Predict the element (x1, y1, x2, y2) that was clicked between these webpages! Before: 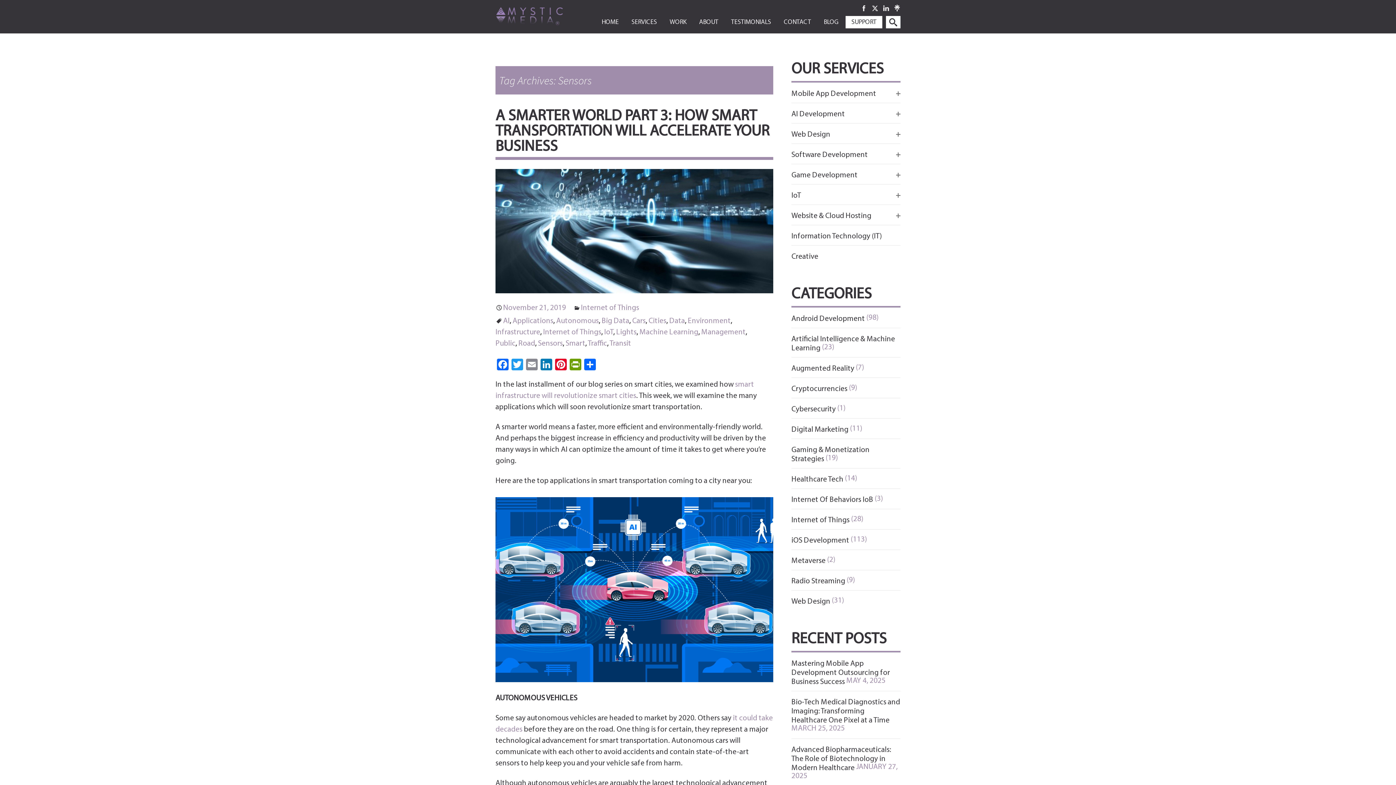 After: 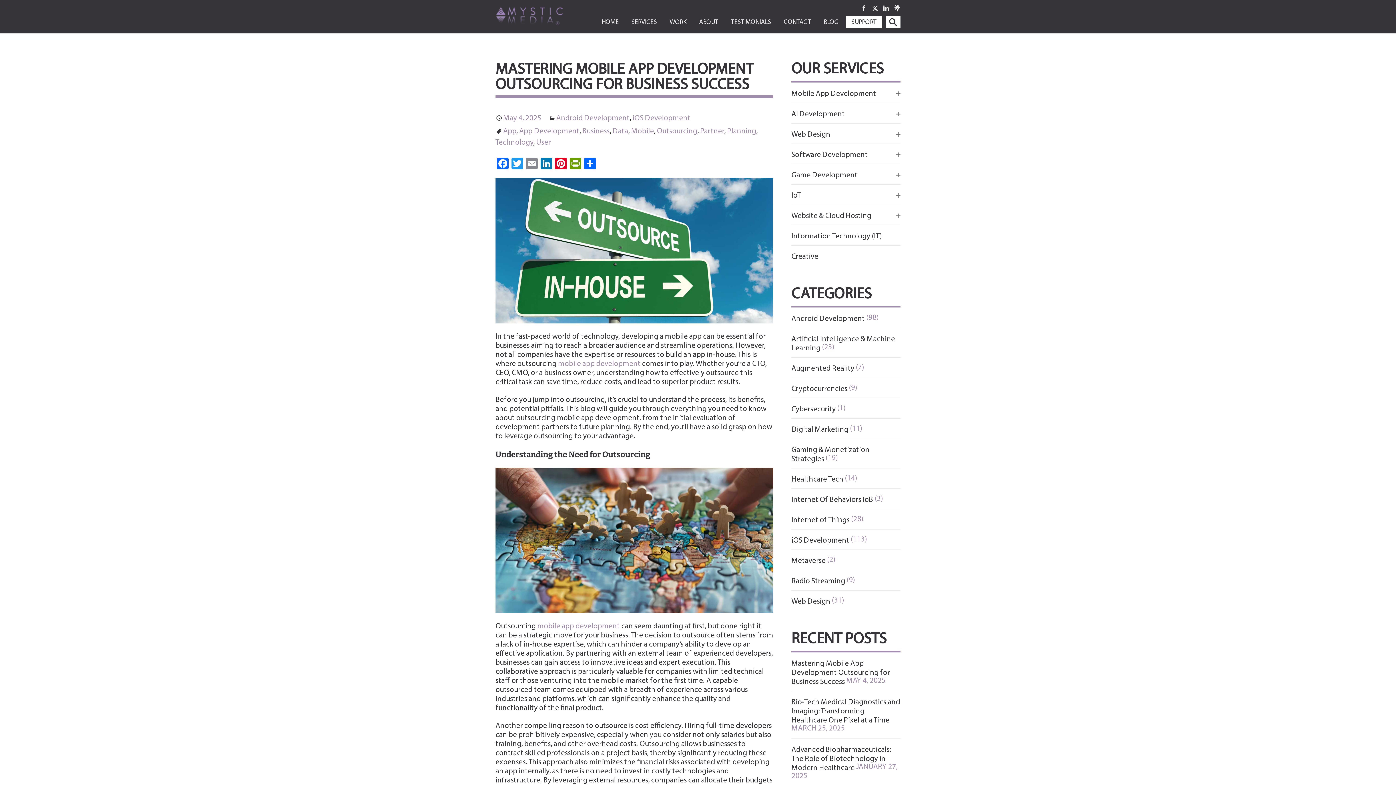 Action: bbox: (495, 5, 586, 26)